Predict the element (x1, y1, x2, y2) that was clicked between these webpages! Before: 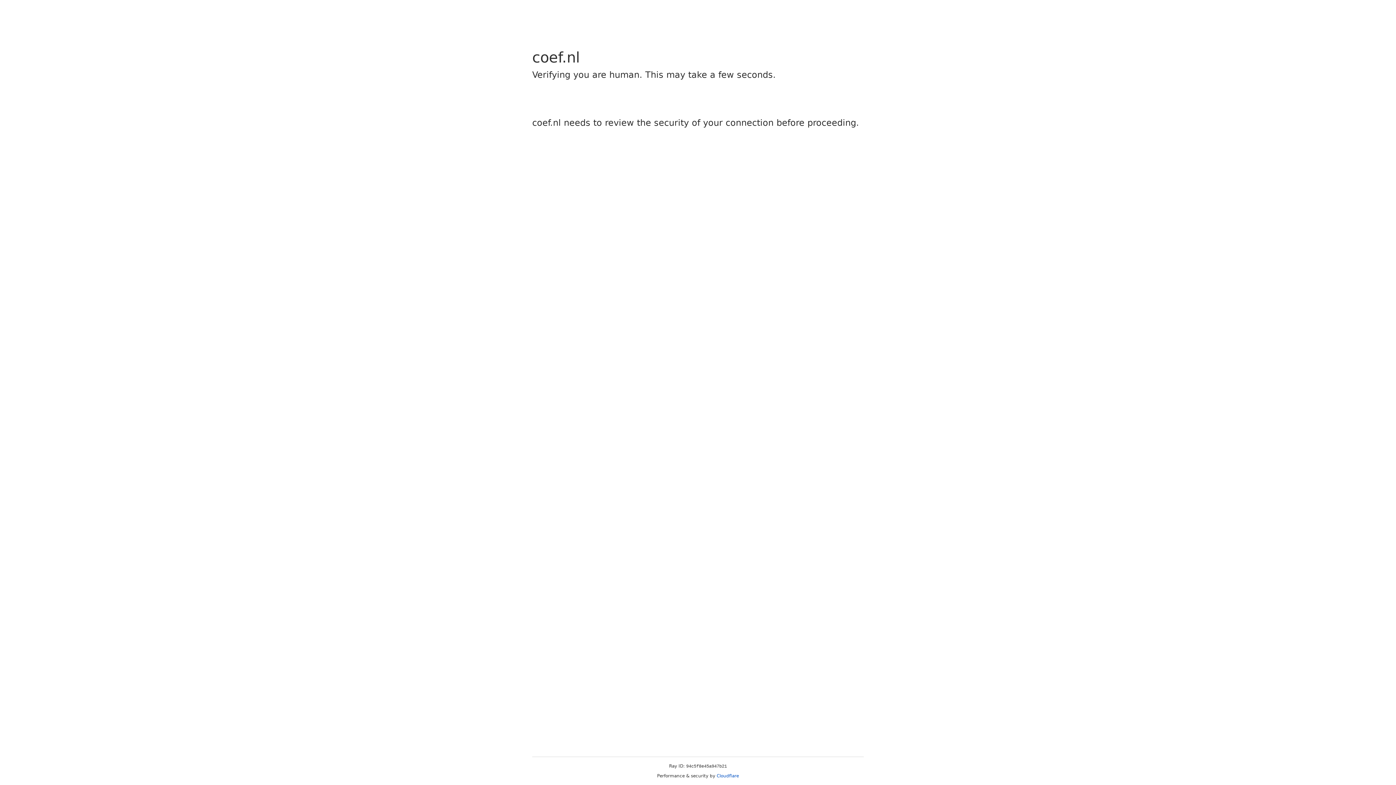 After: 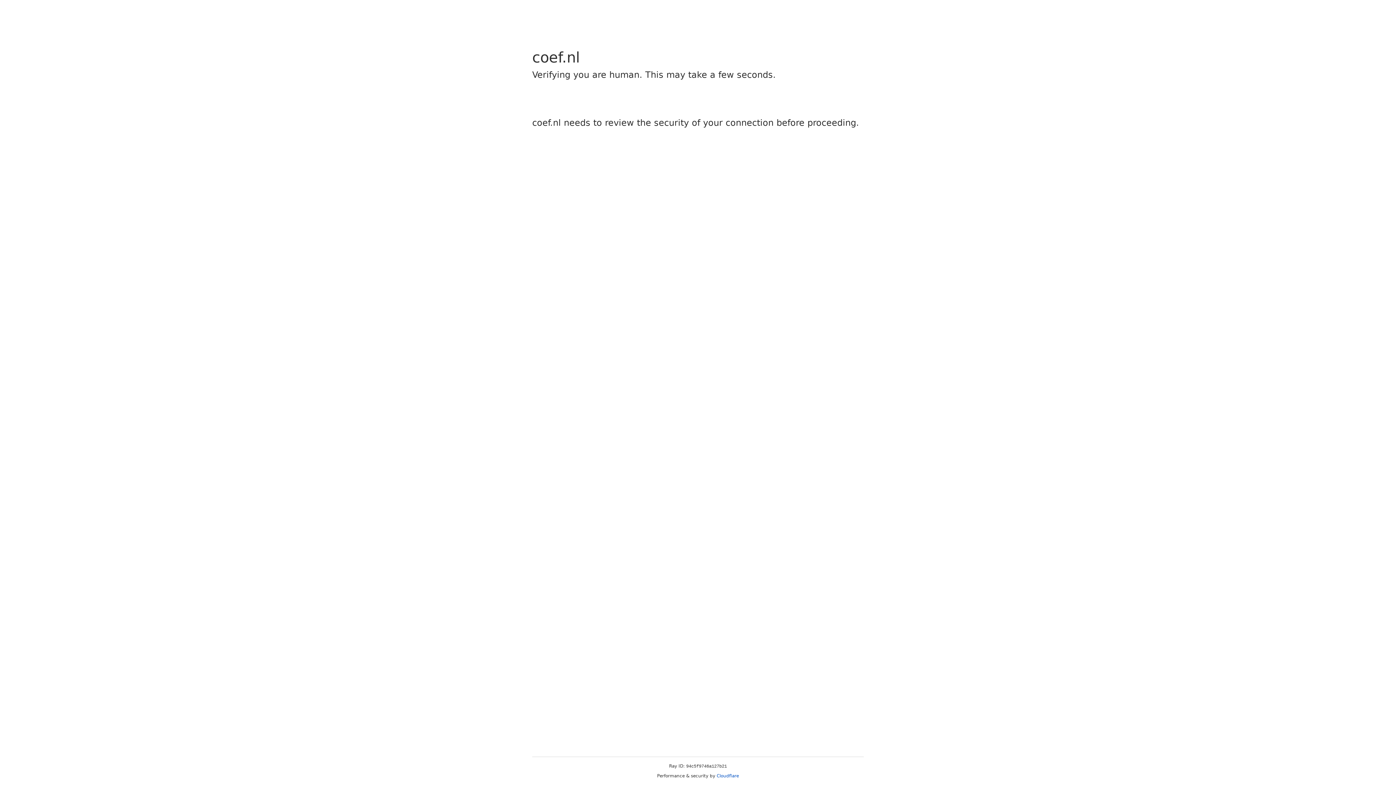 Action: bbox: (716, 773, 739, 778) label: Cloudflare